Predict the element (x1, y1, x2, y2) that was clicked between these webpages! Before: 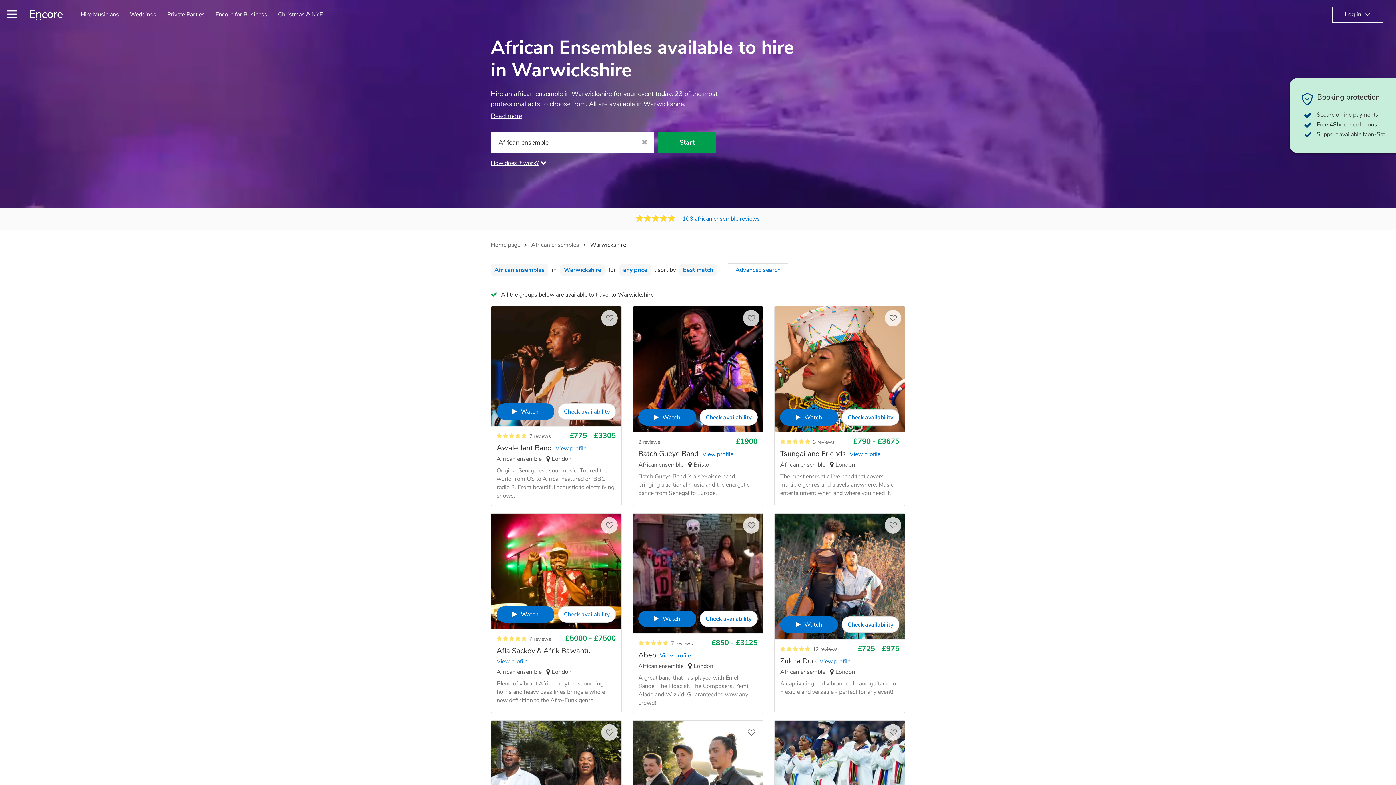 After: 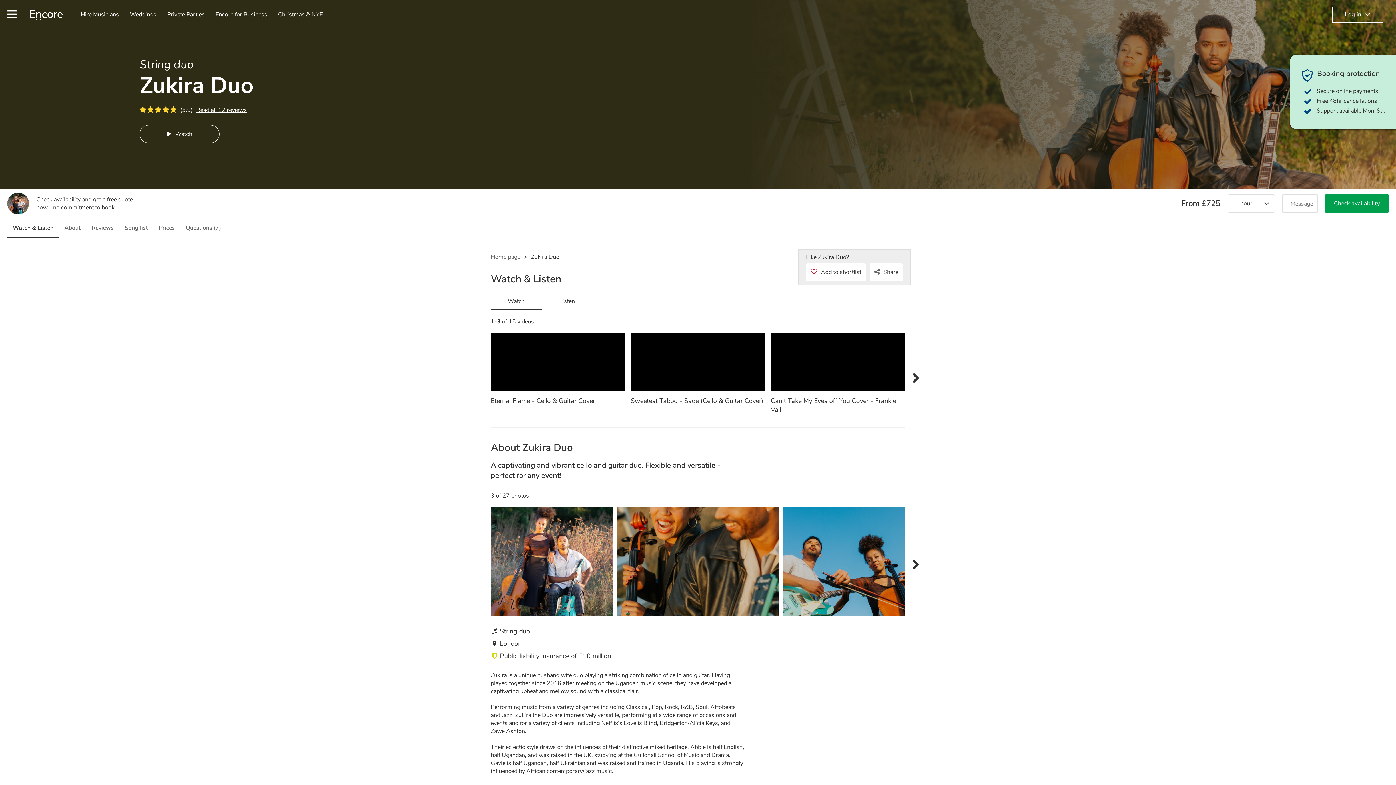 Action: label: Zukira DuoView profile bbox: (780, 656, 850, 666)